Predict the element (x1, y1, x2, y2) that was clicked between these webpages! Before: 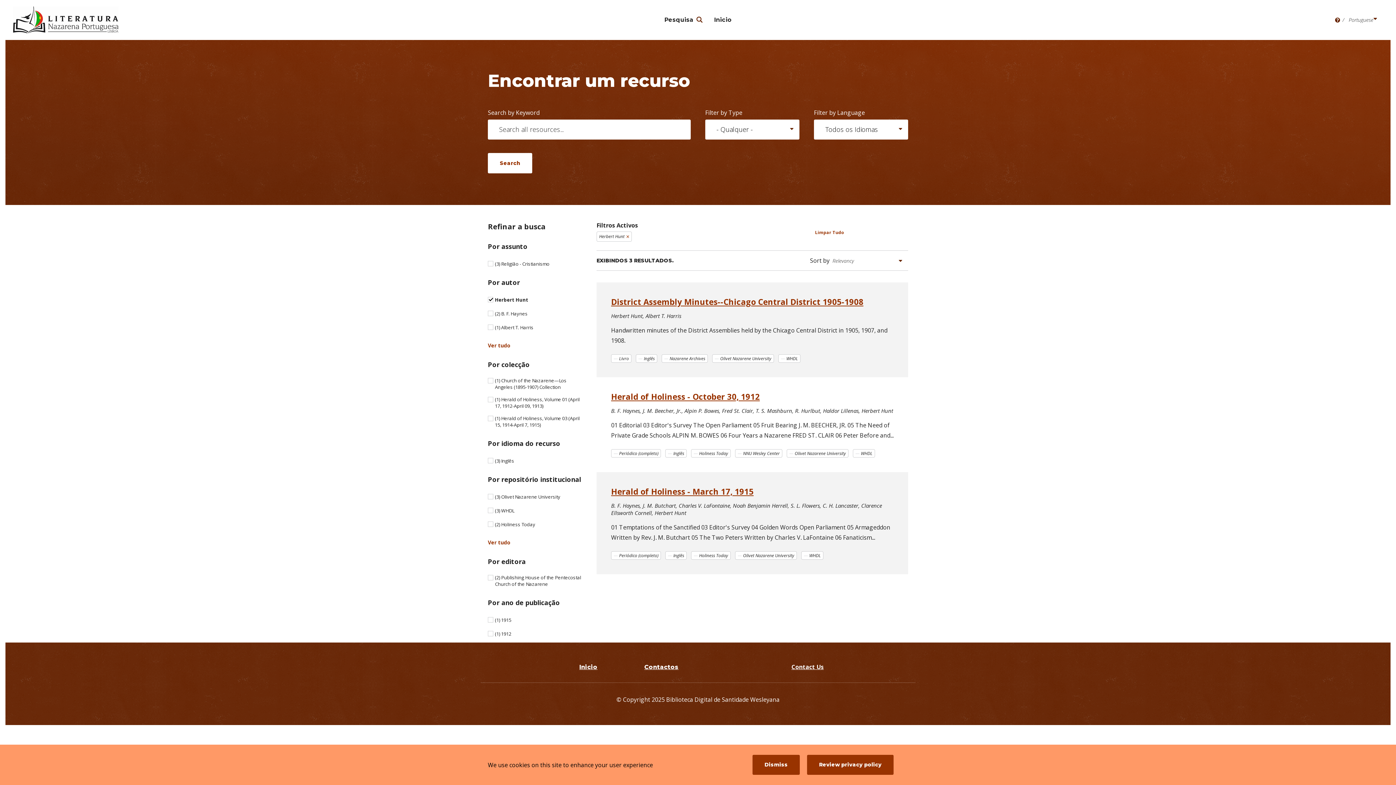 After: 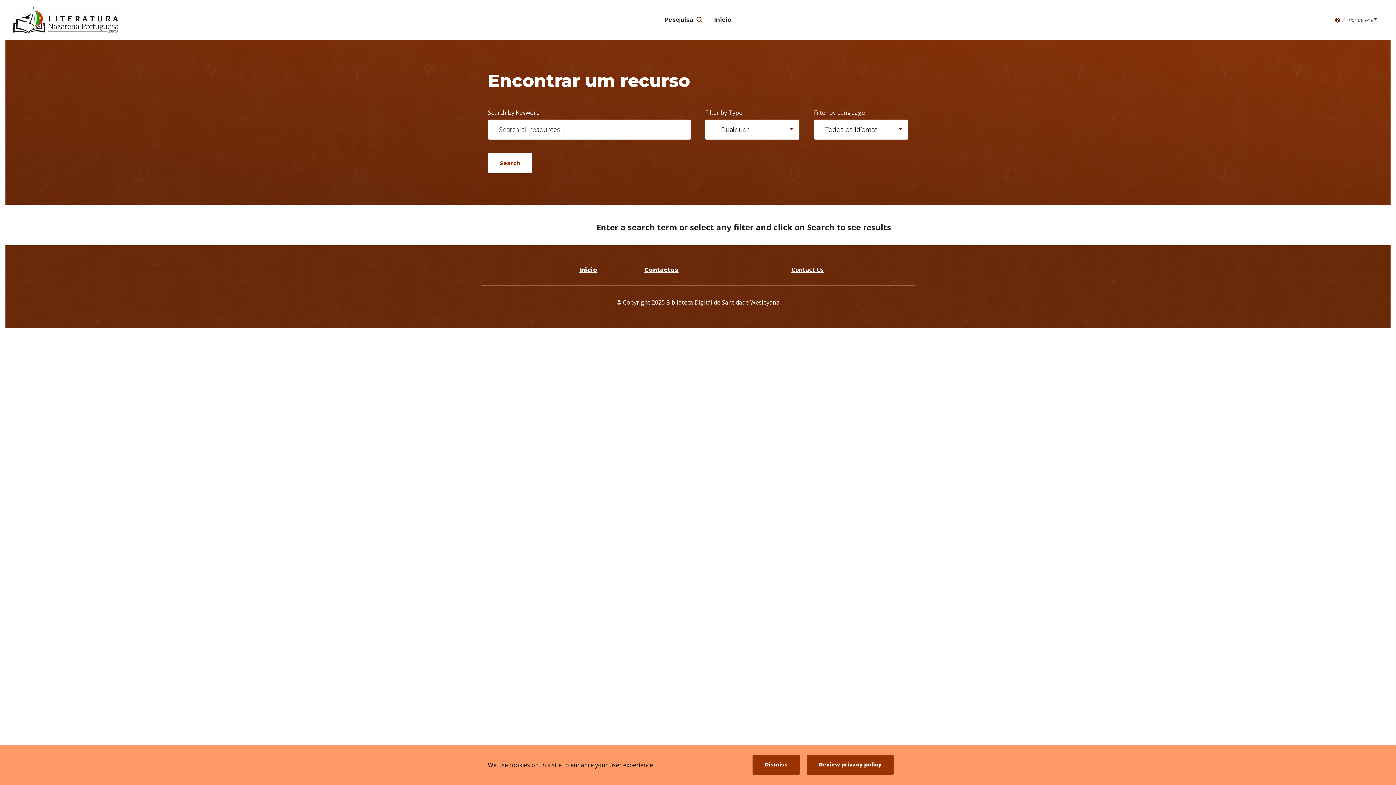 Action: label: Limpar Tudo bbox: (814, 229, 845, 236)